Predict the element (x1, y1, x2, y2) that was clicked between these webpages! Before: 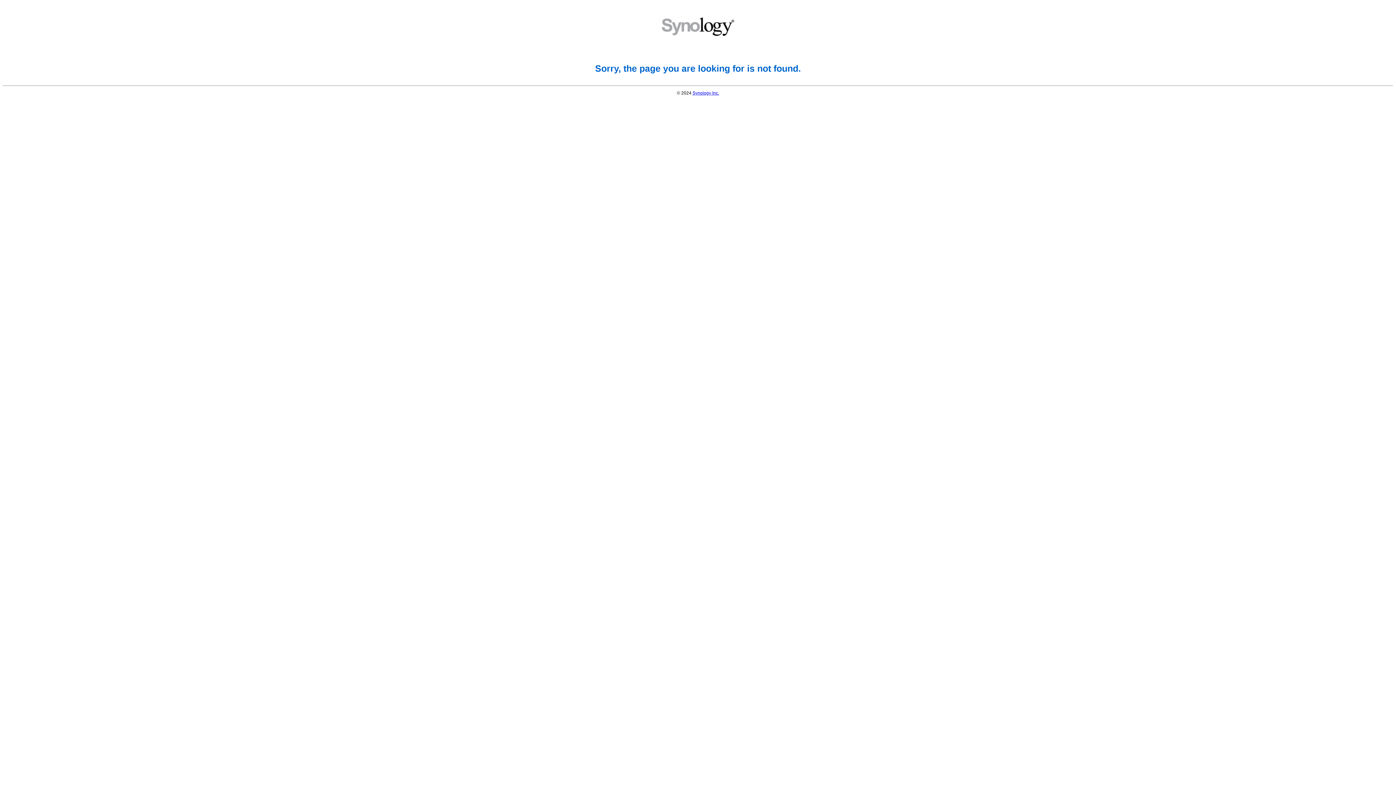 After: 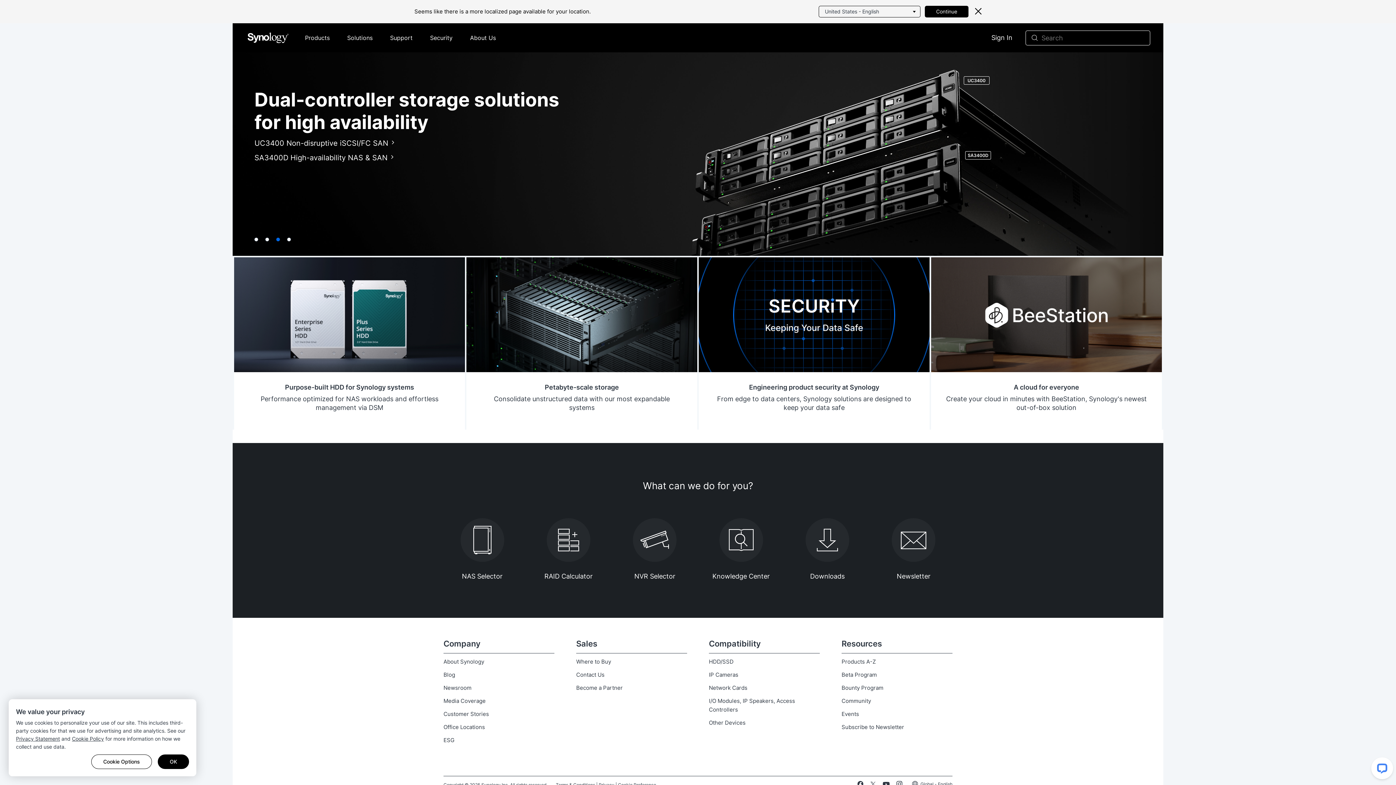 Action: bbox: (692, 90, 719, 95) label: Synology Inc.